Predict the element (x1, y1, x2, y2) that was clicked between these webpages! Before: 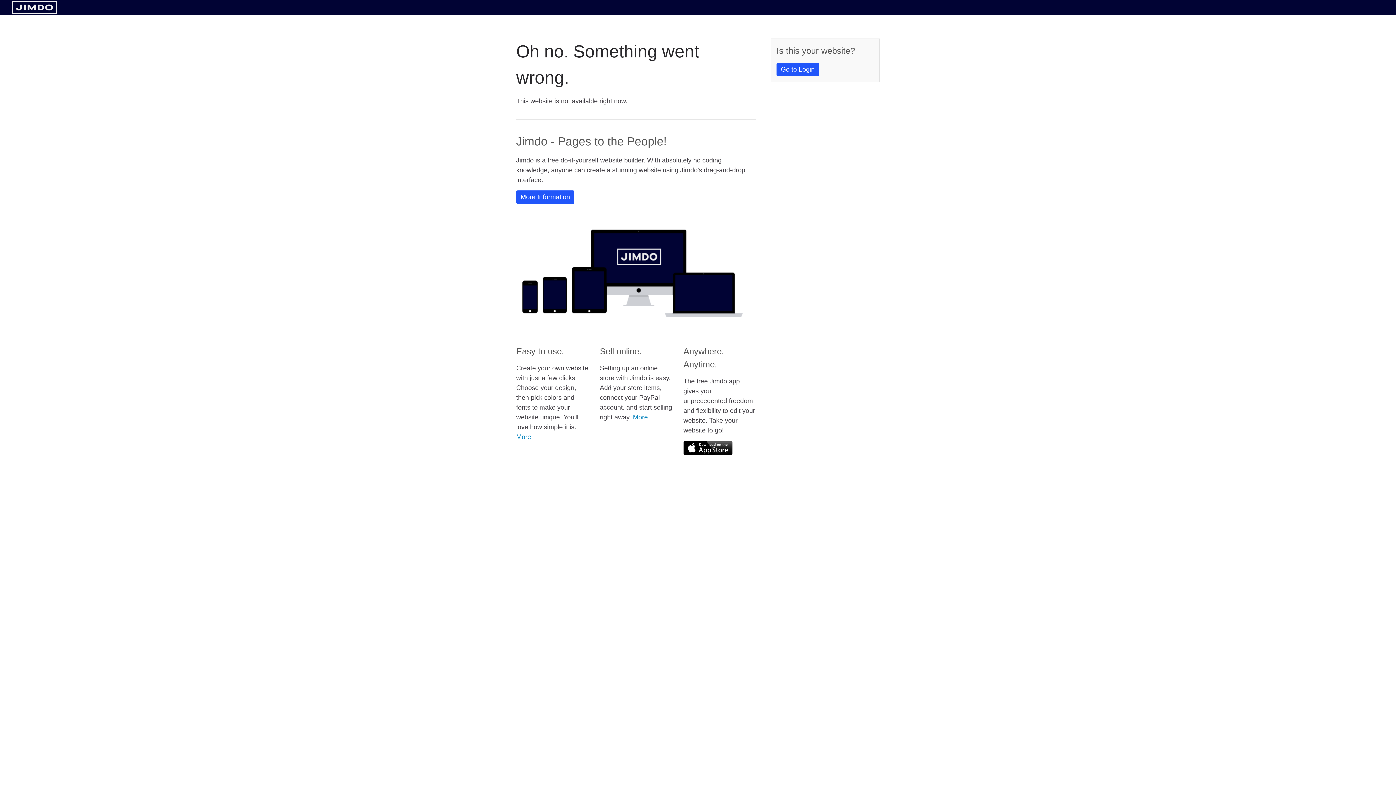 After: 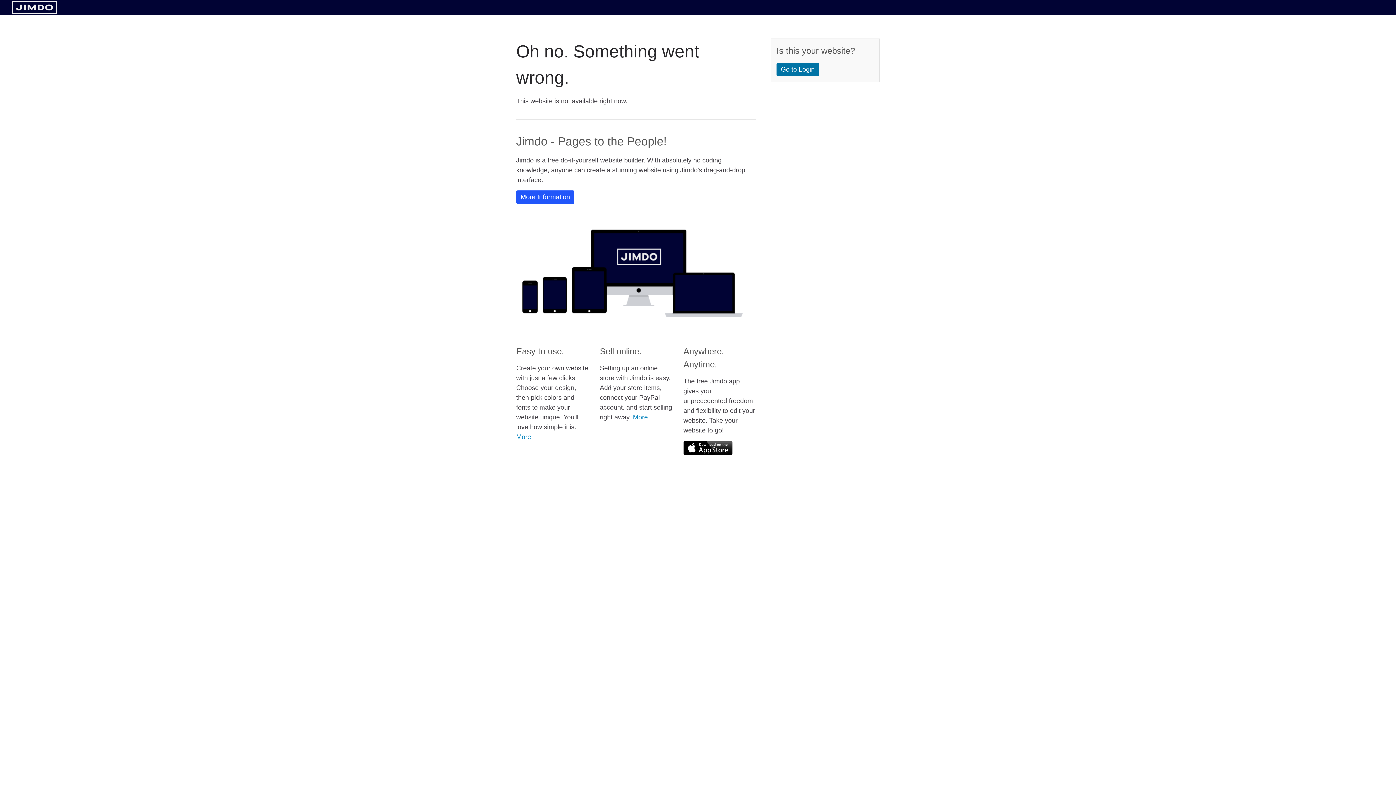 Action: bbox: (776, 62, 819, 76) label: Go to Login